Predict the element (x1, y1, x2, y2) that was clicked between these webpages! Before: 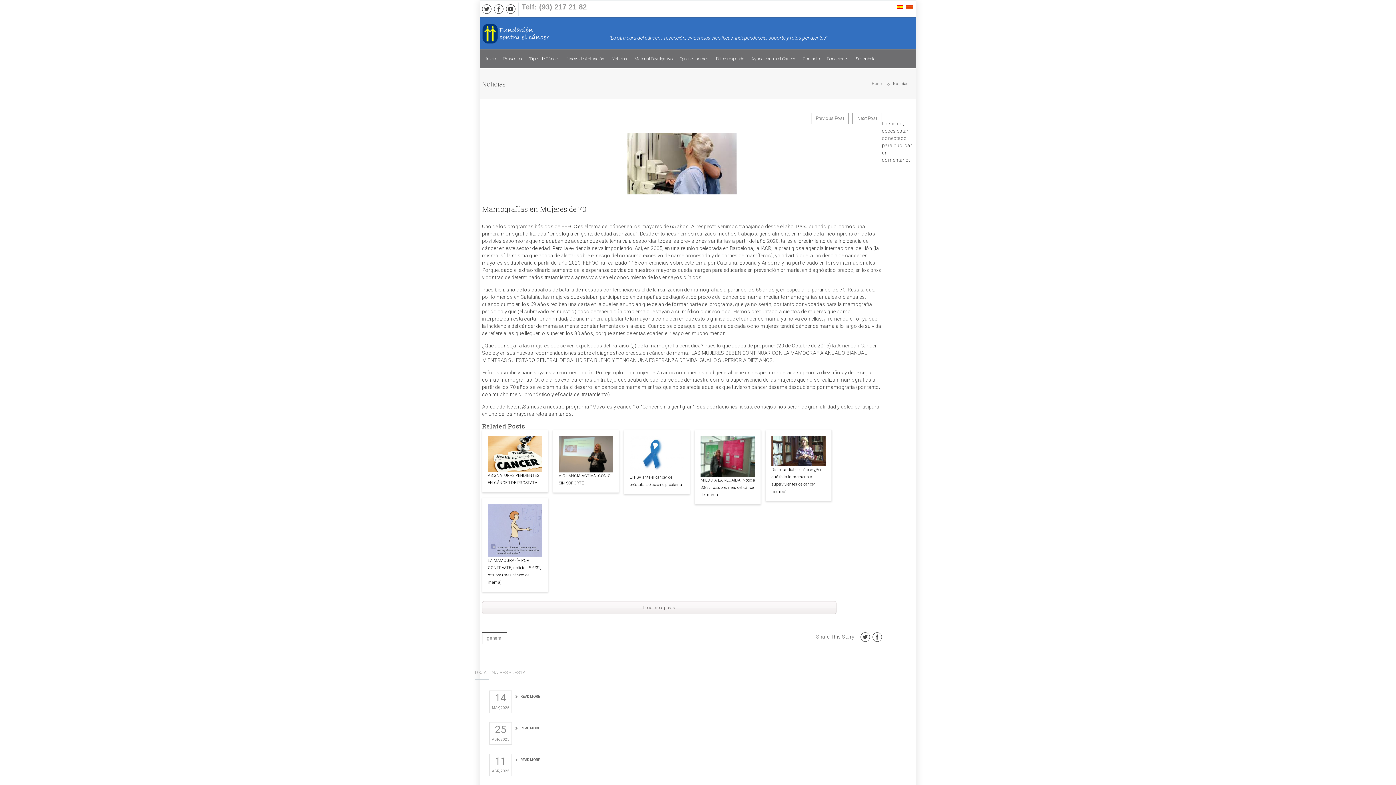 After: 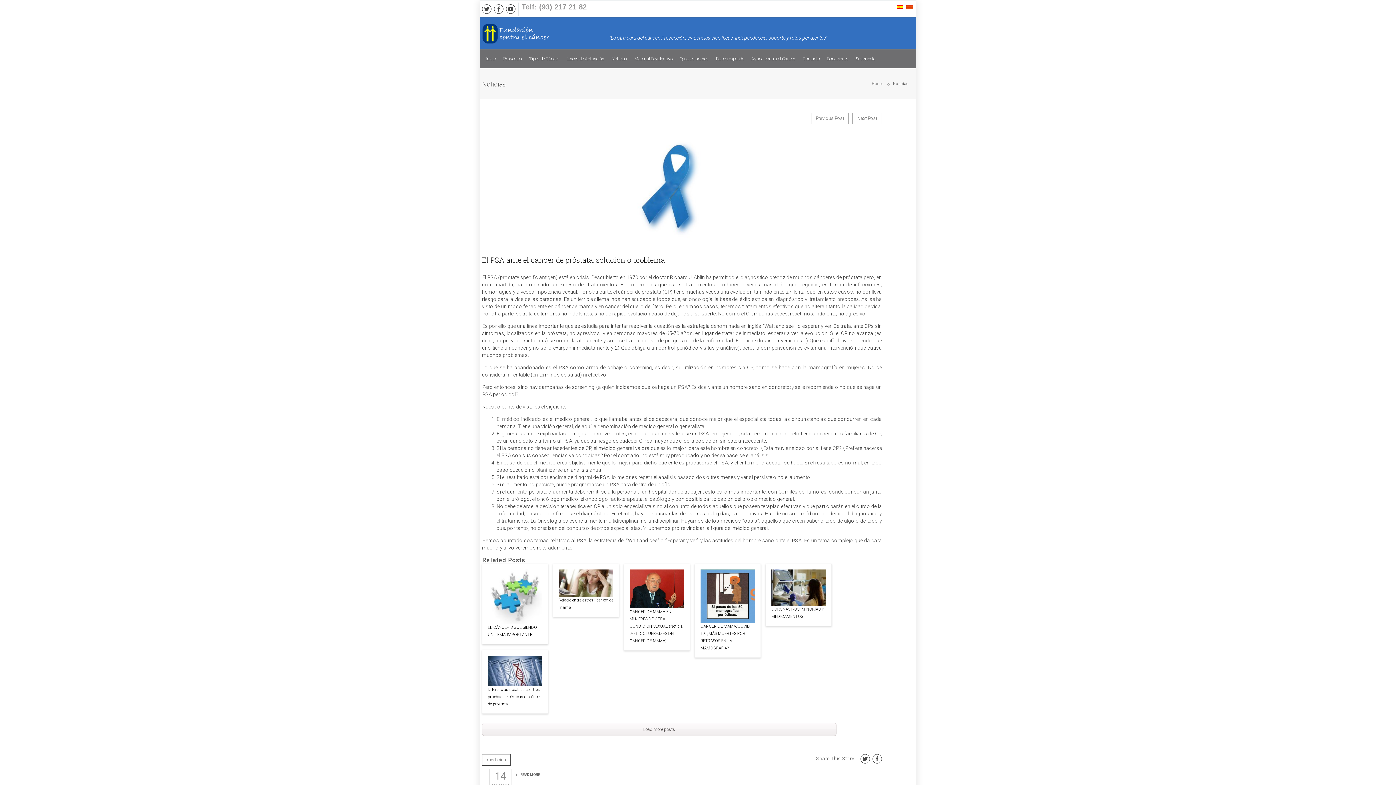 Action: bbox: (629, 436, 684, 474)